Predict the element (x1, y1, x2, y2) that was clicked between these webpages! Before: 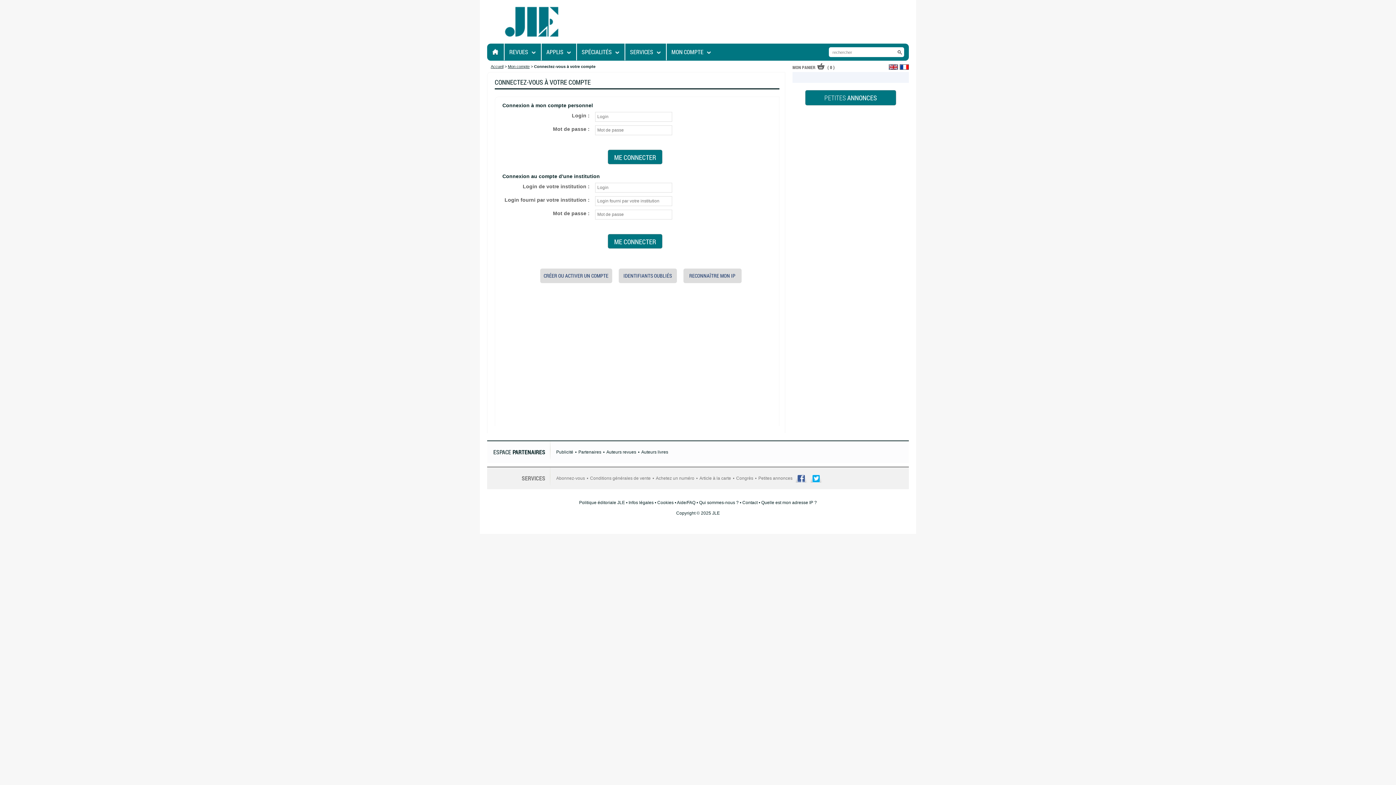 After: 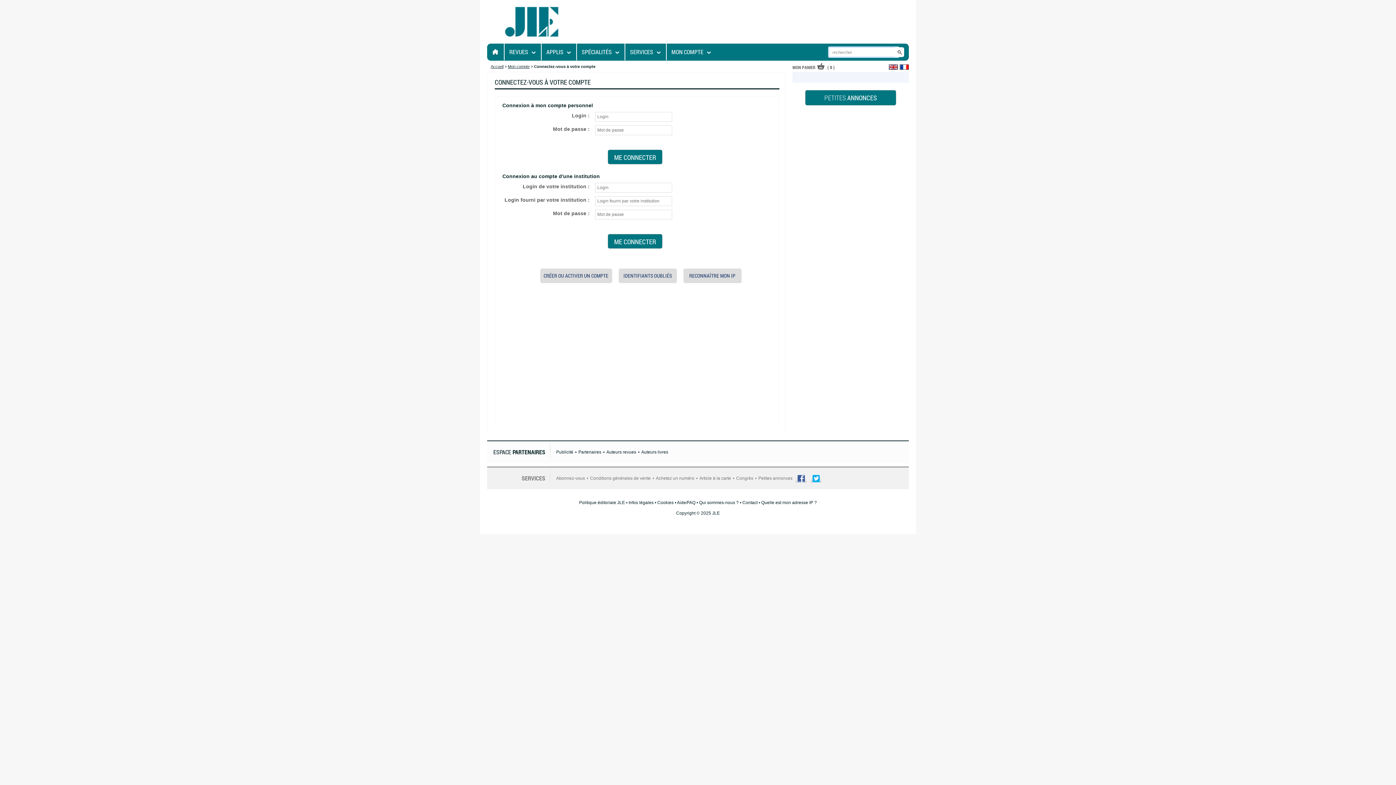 Action: bbox: (895, 47, 904, 57)